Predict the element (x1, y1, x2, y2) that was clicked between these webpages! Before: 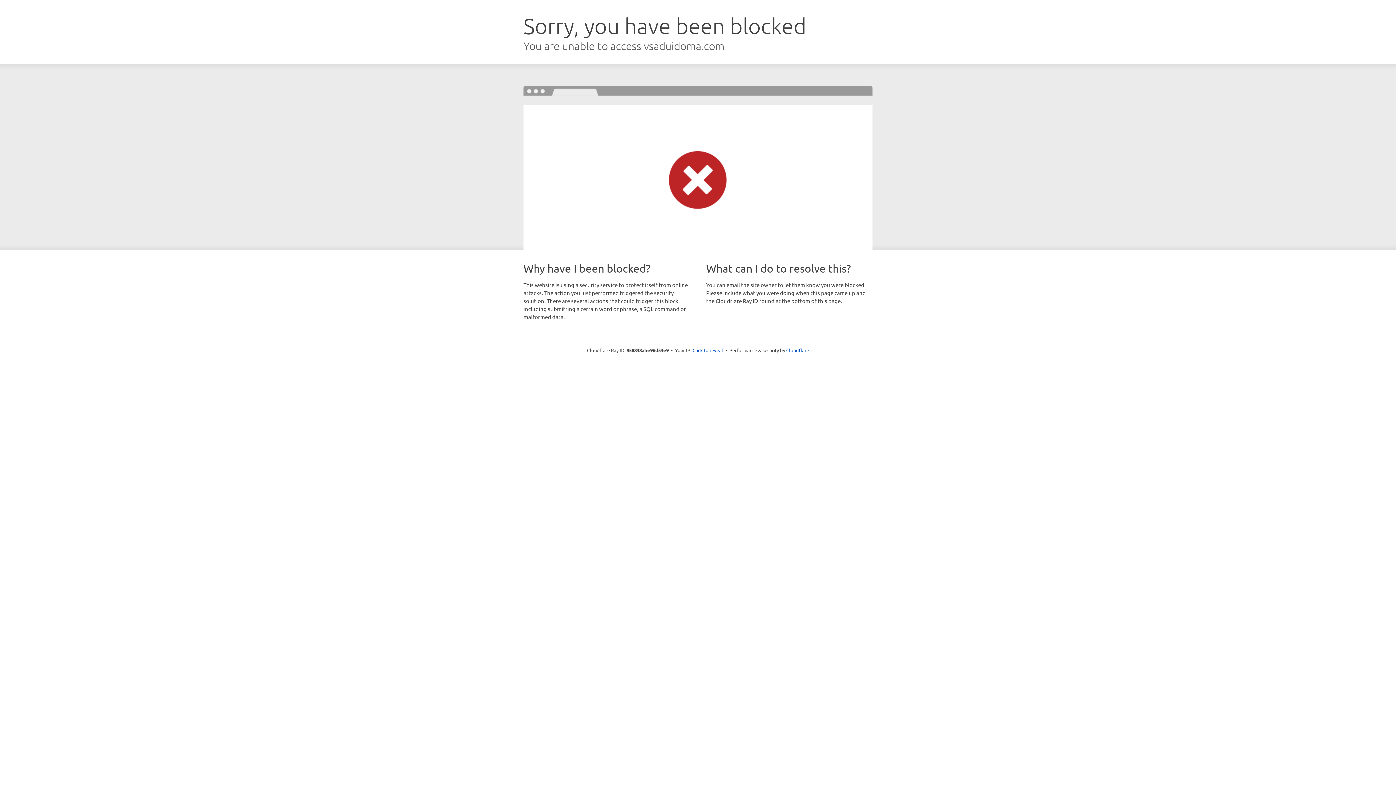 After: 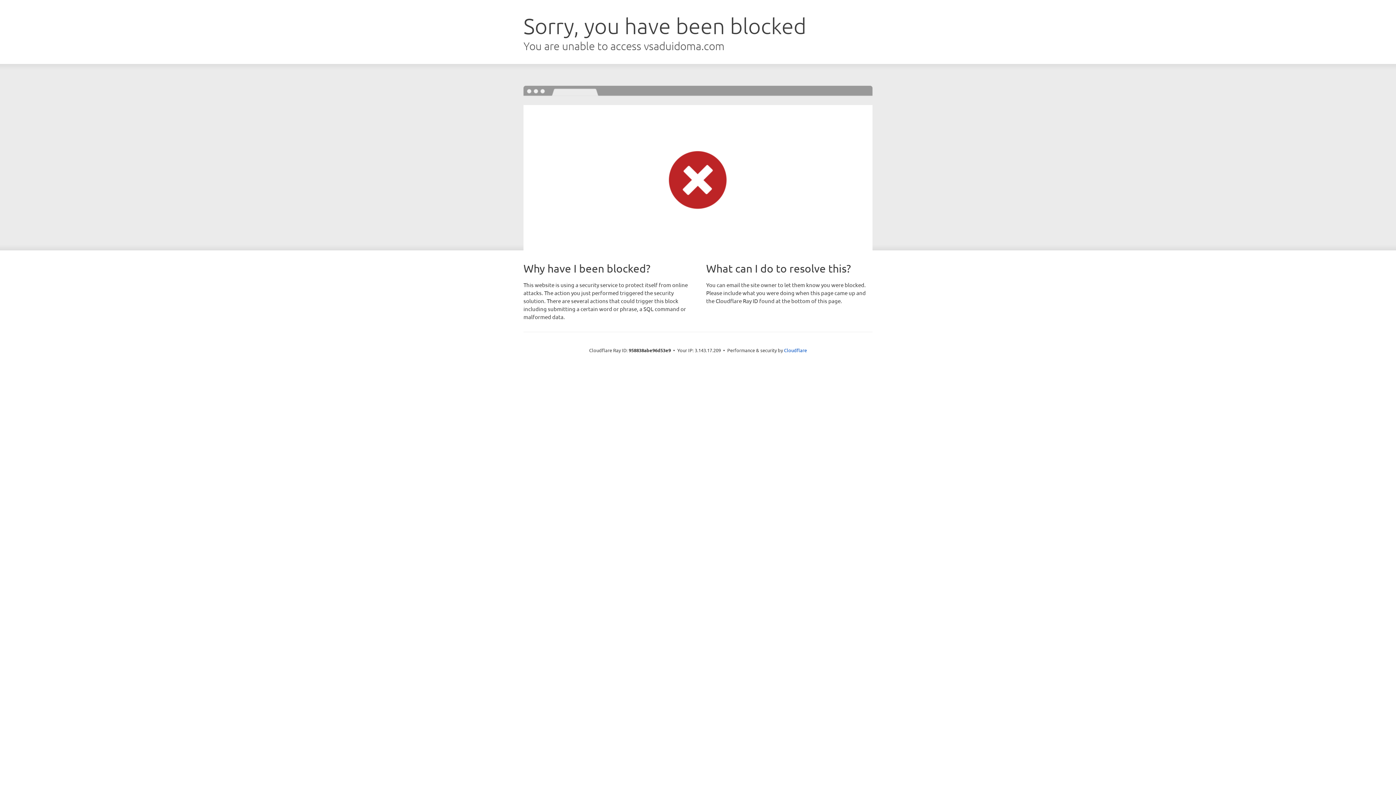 Action: label: Click to reveal bbox: (692, 346, 723, 353)